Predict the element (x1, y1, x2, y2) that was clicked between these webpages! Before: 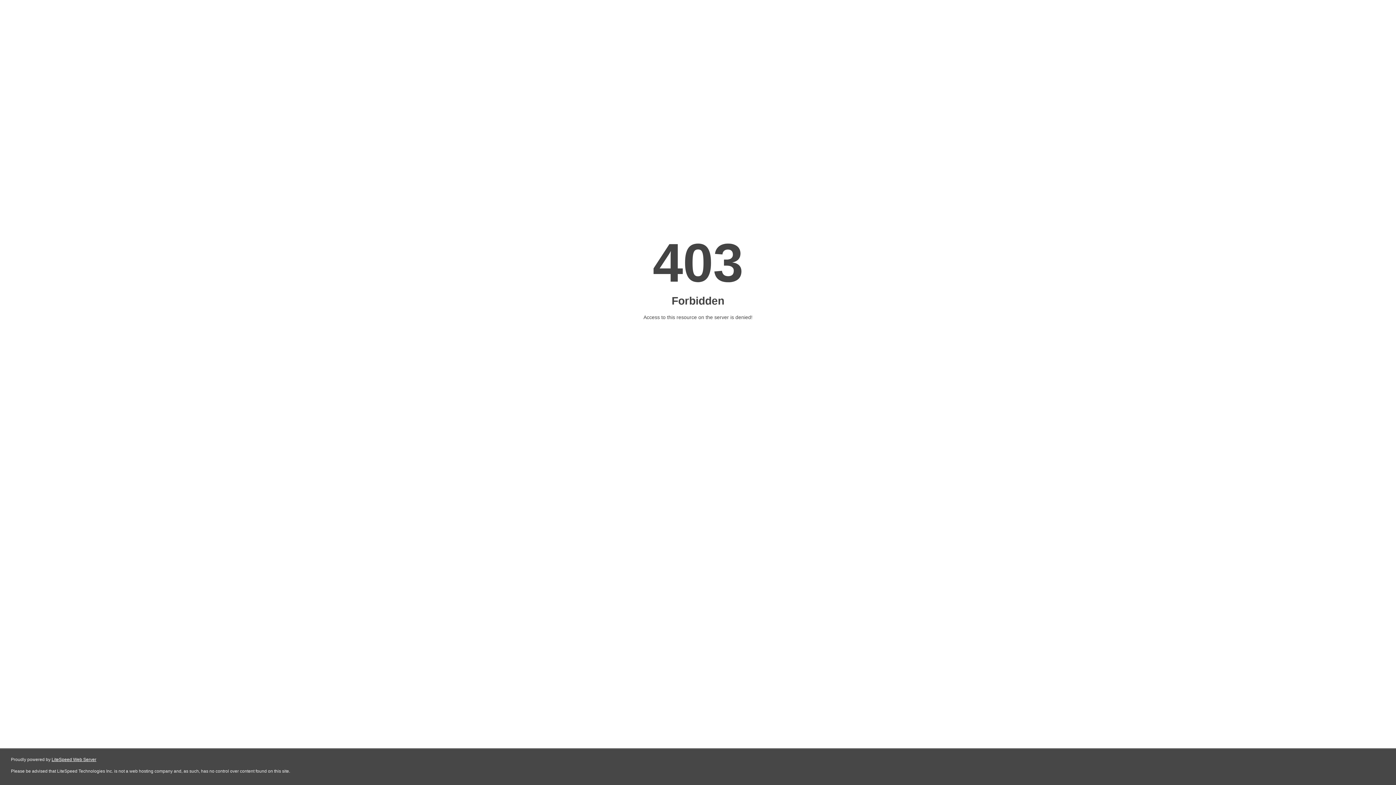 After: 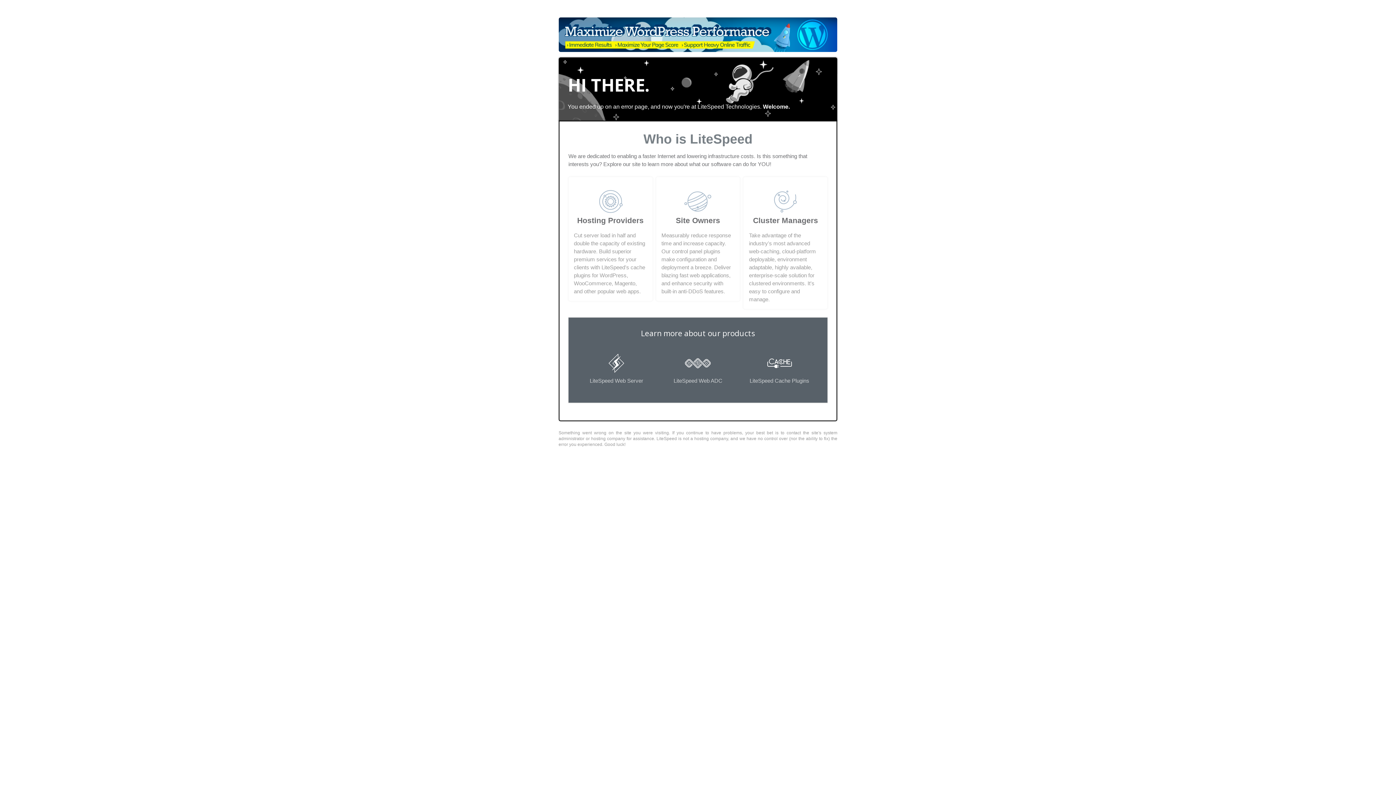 Action: bbox: (51, 757, 96, 762) label: LiteSpeed Web Server